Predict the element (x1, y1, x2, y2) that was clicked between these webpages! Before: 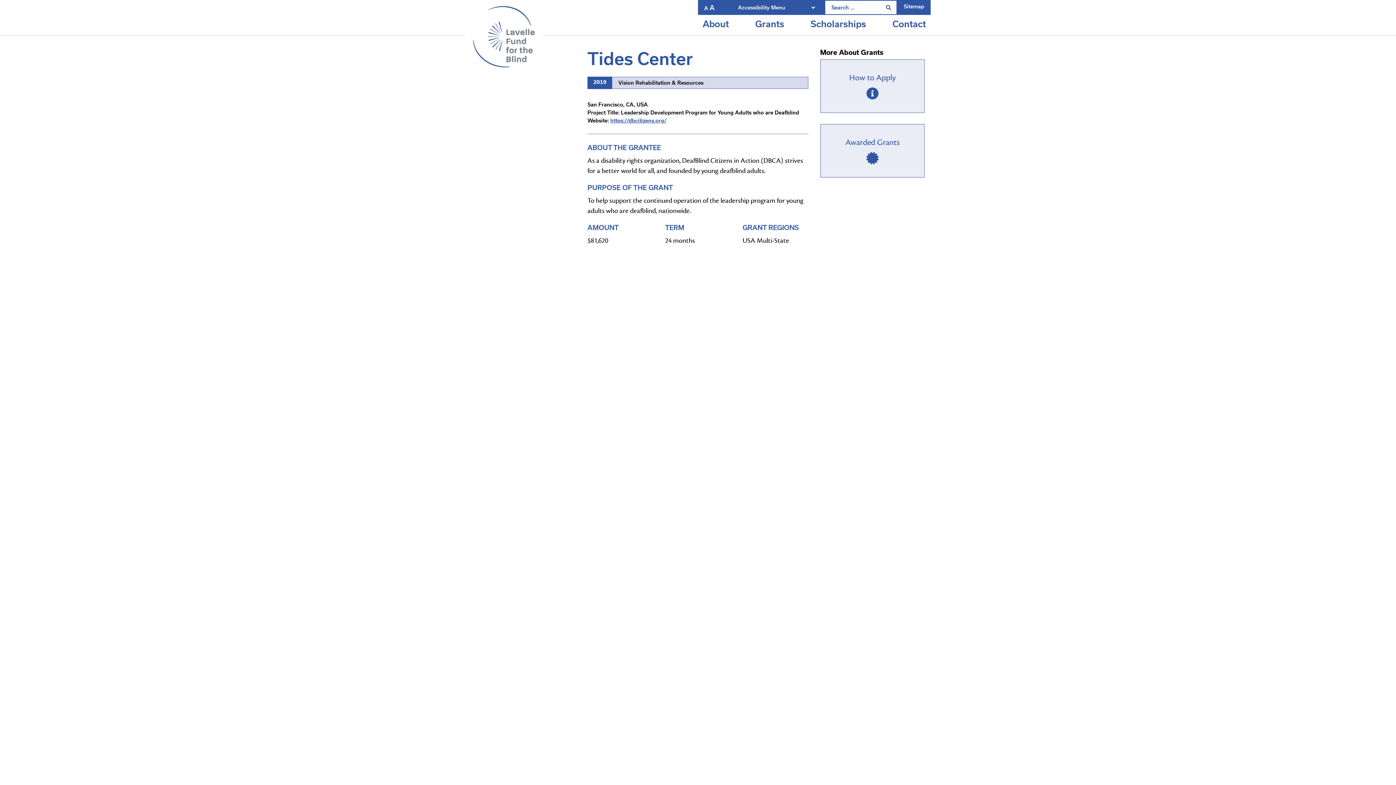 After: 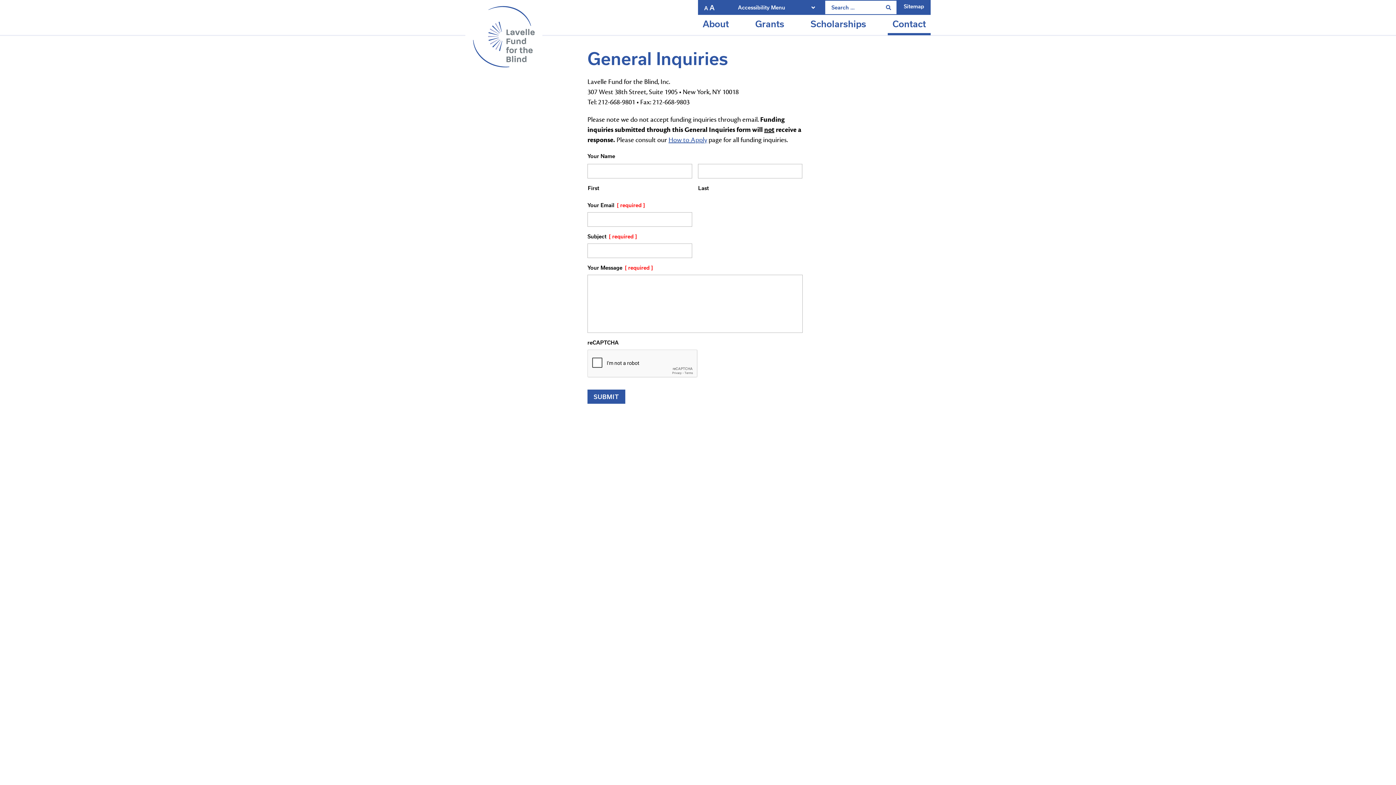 Action: label: Contact bbox: (887, 14, 930, 35)